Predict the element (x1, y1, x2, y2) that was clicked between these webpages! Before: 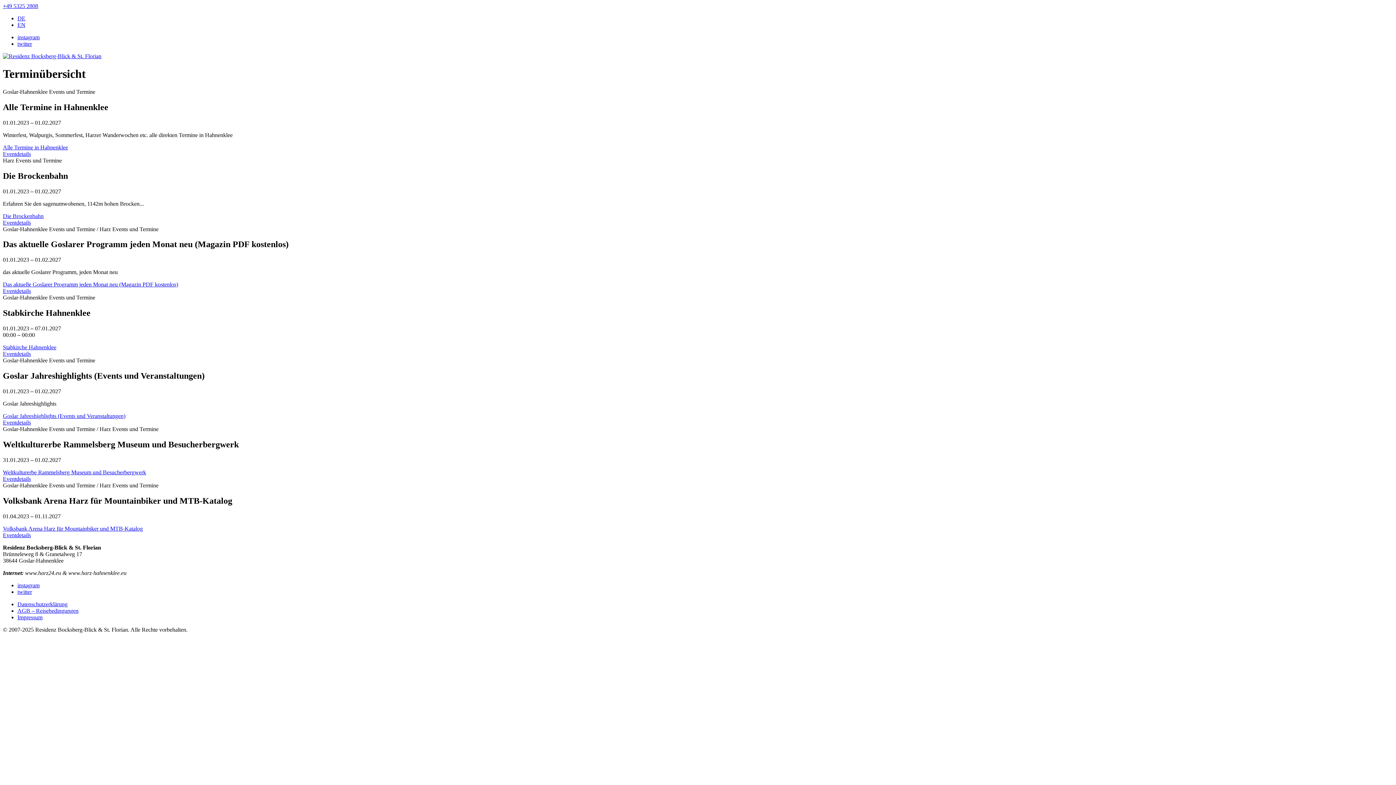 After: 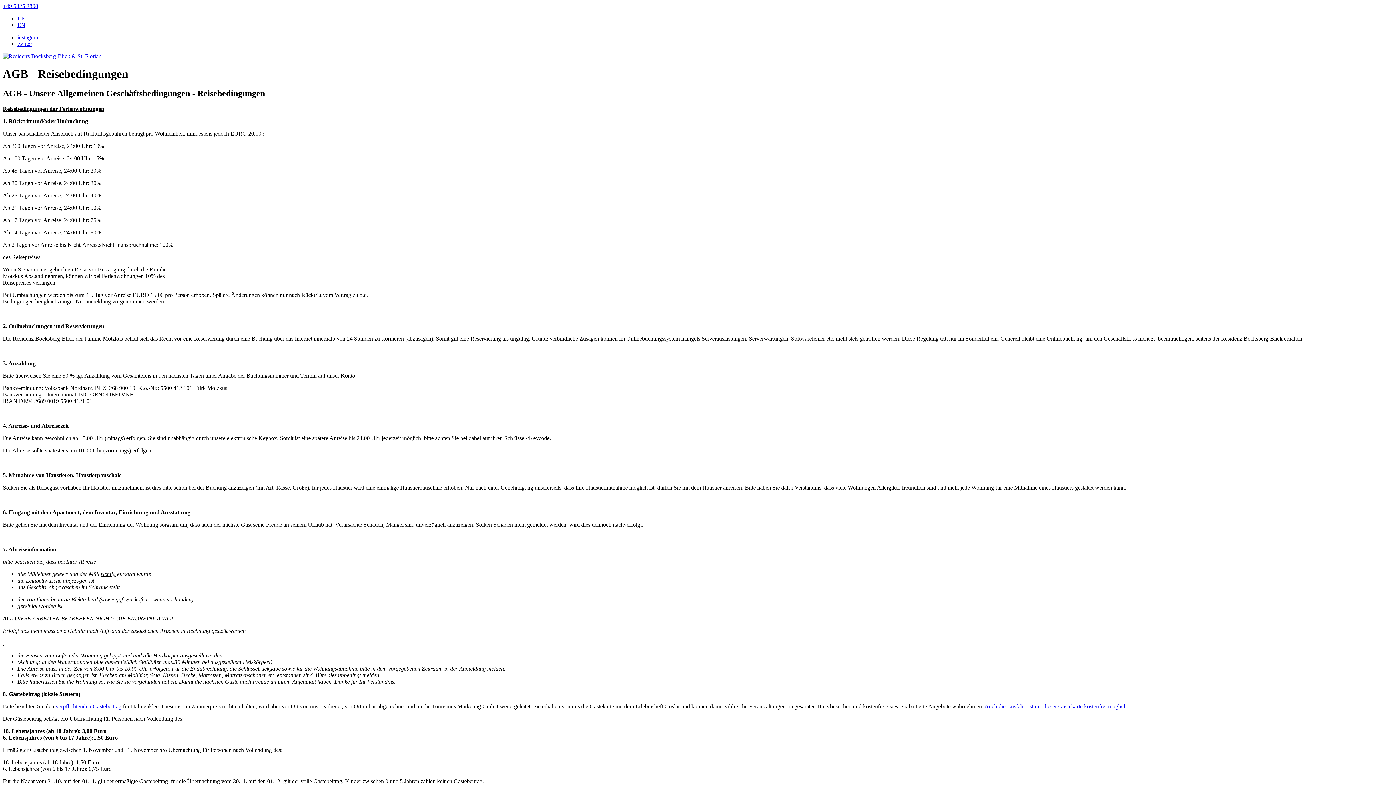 Action: label: AGB – Reisebedingungen bbox: (17, 607, 78, 614)